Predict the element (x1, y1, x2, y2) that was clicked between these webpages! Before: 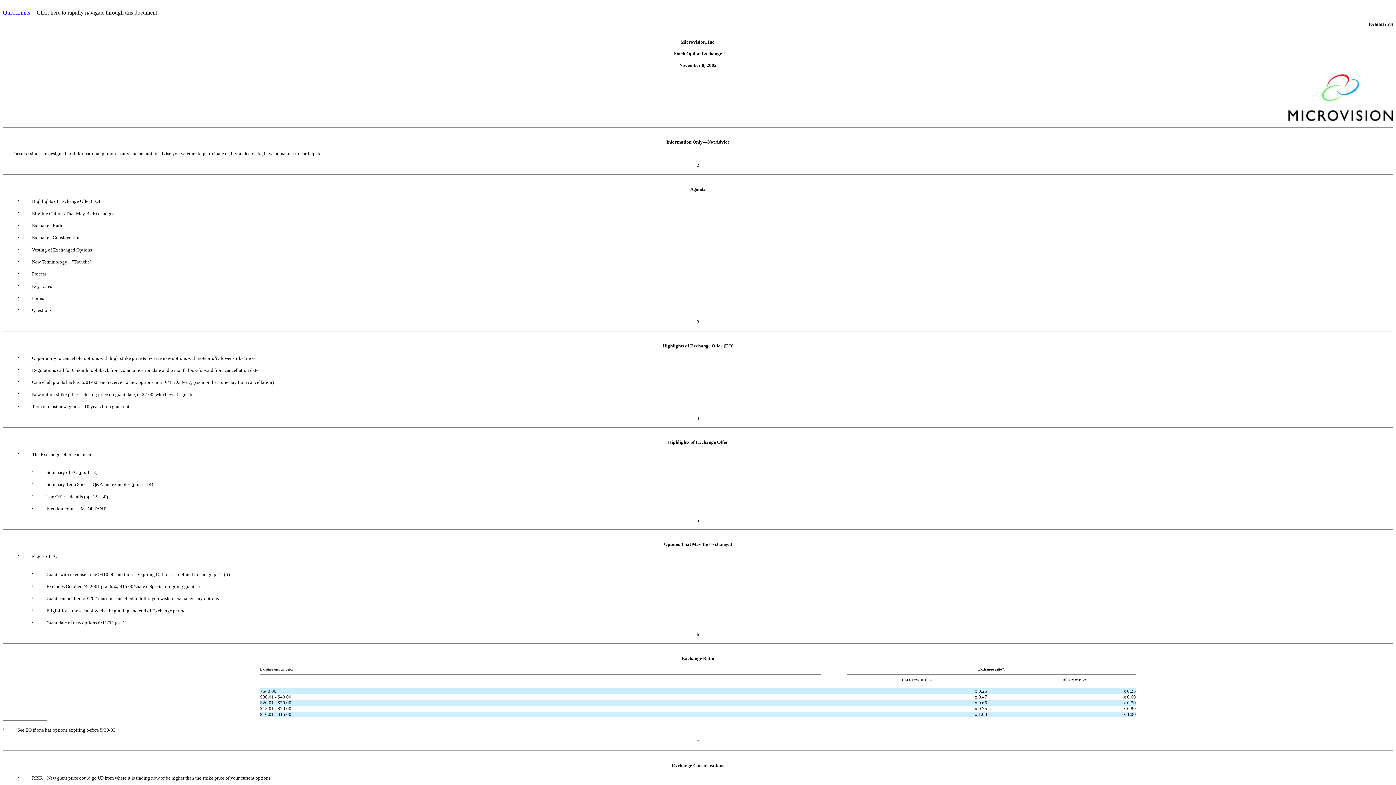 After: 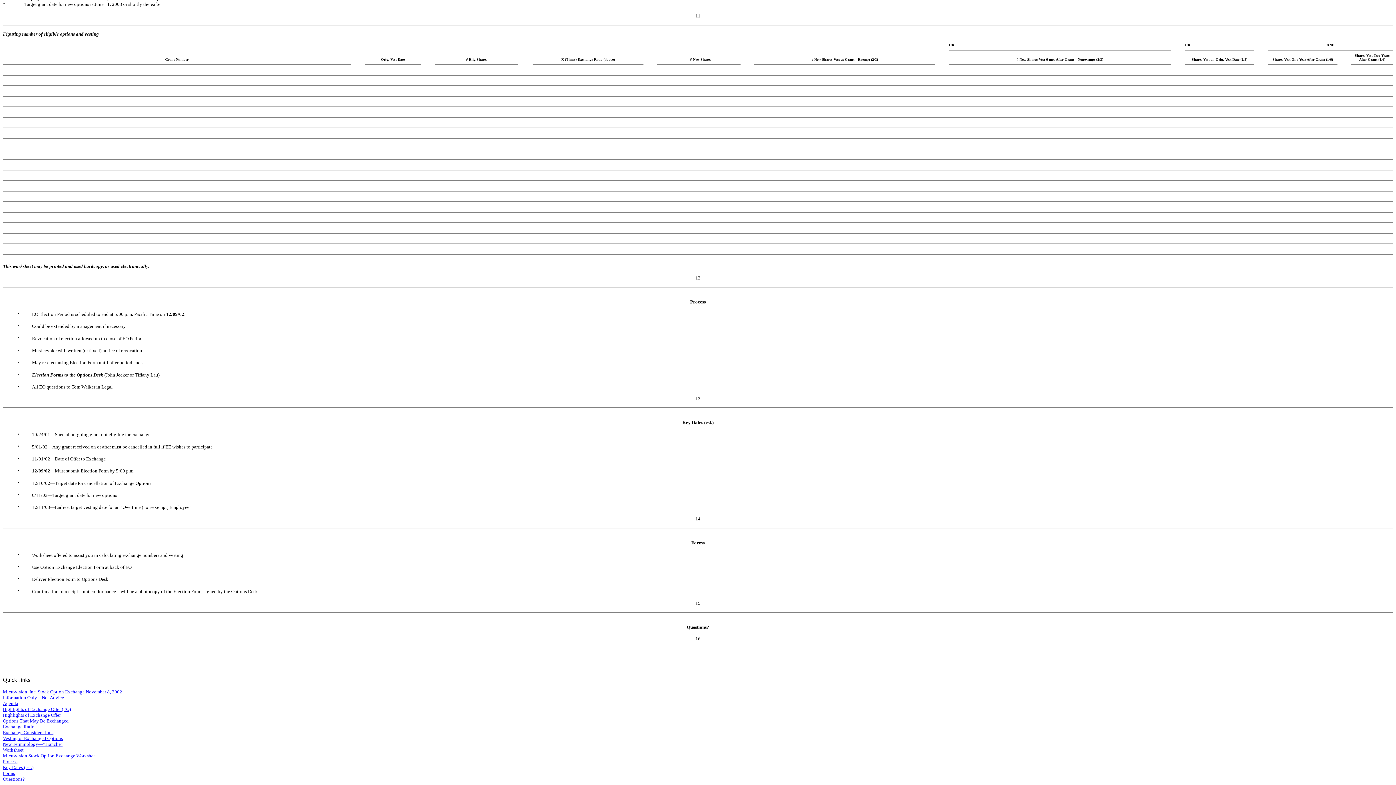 Action: bbox: (2, 9, 30, 15) label: QuickLinks